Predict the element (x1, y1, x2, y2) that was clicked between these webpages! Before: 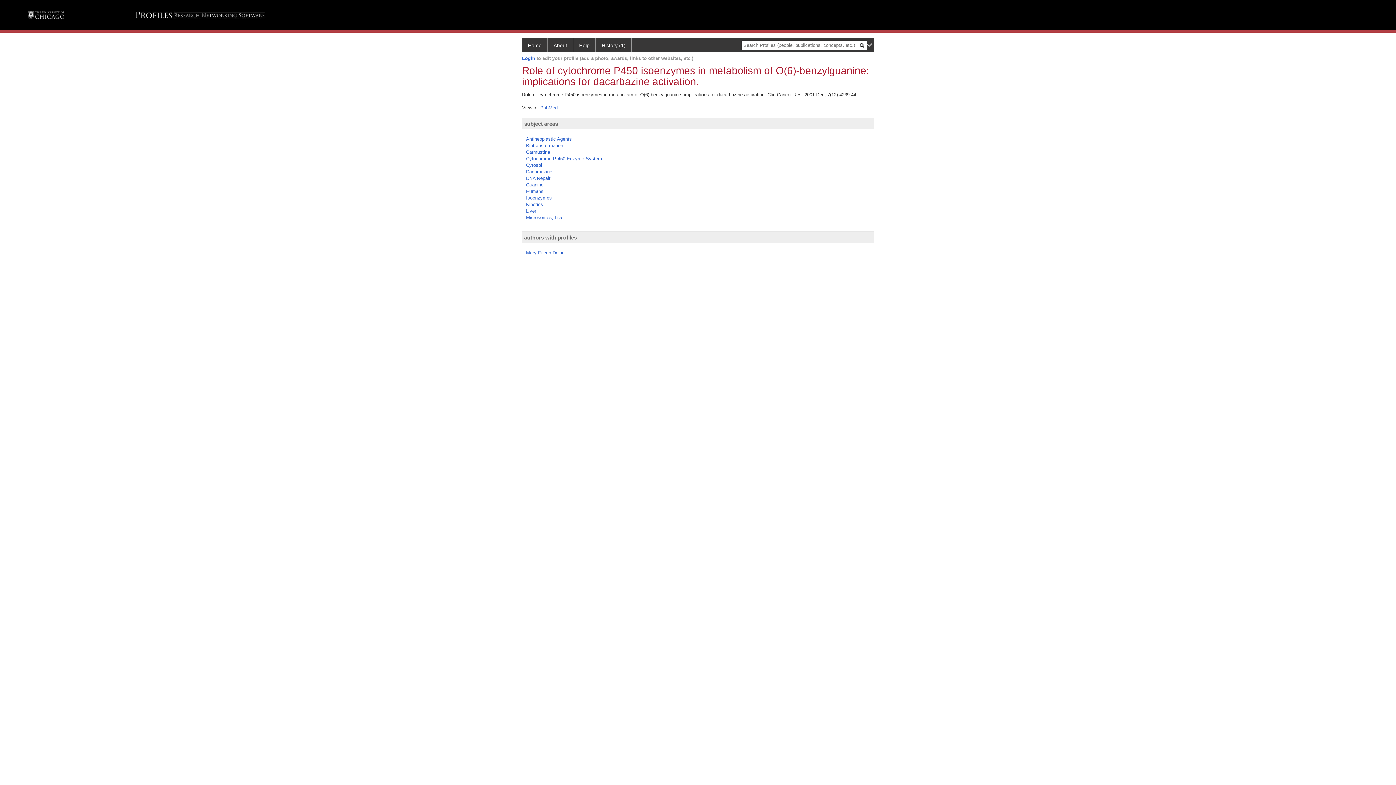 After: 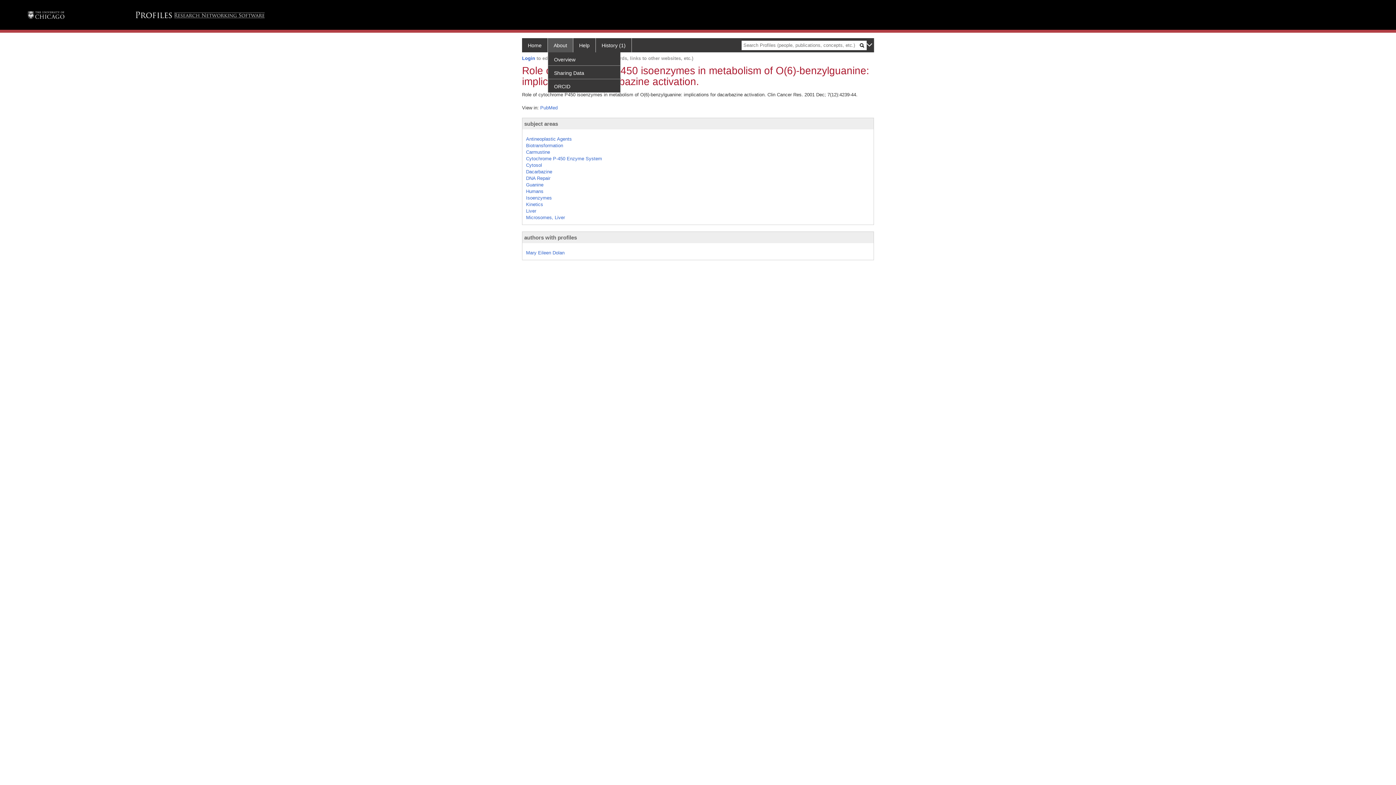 Action: bbox: (548, 38, 573, 52) label: About